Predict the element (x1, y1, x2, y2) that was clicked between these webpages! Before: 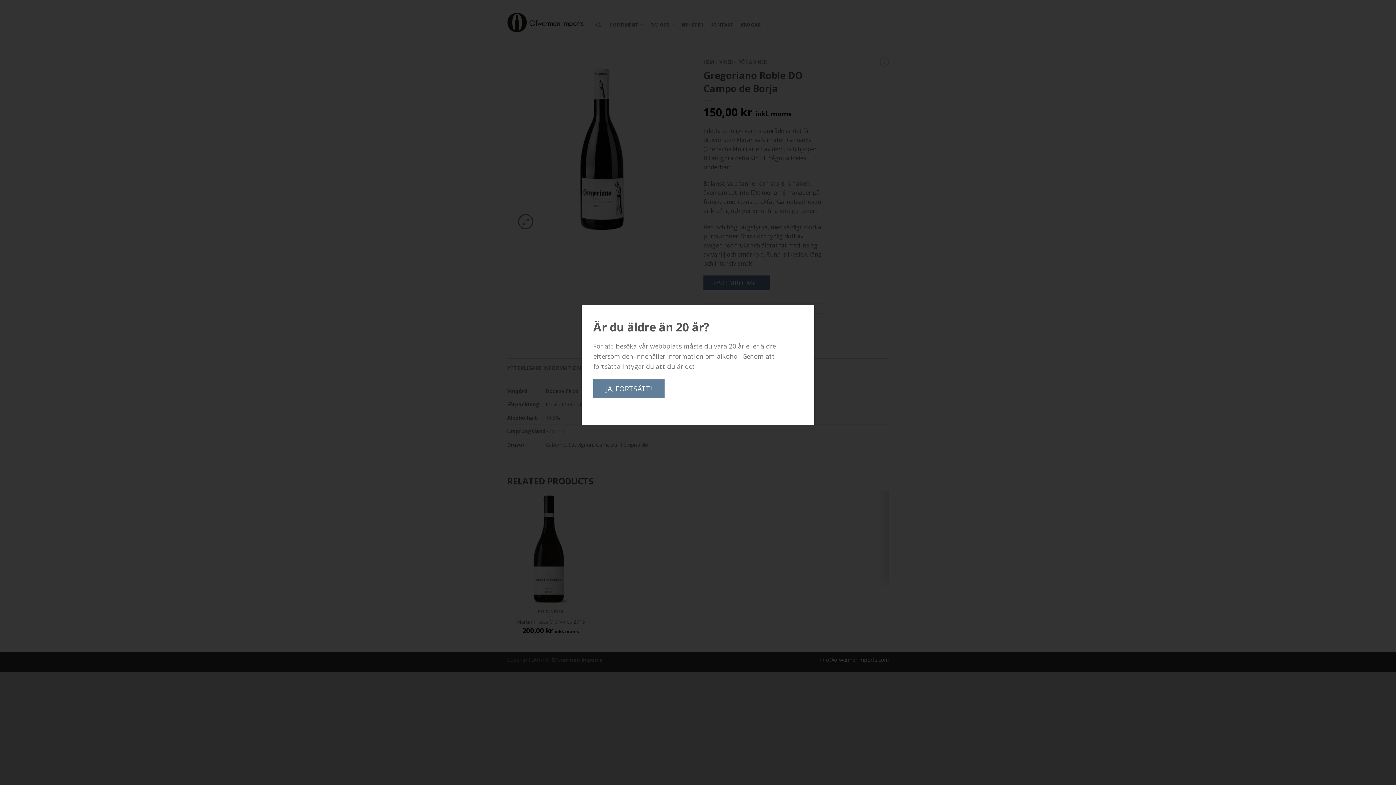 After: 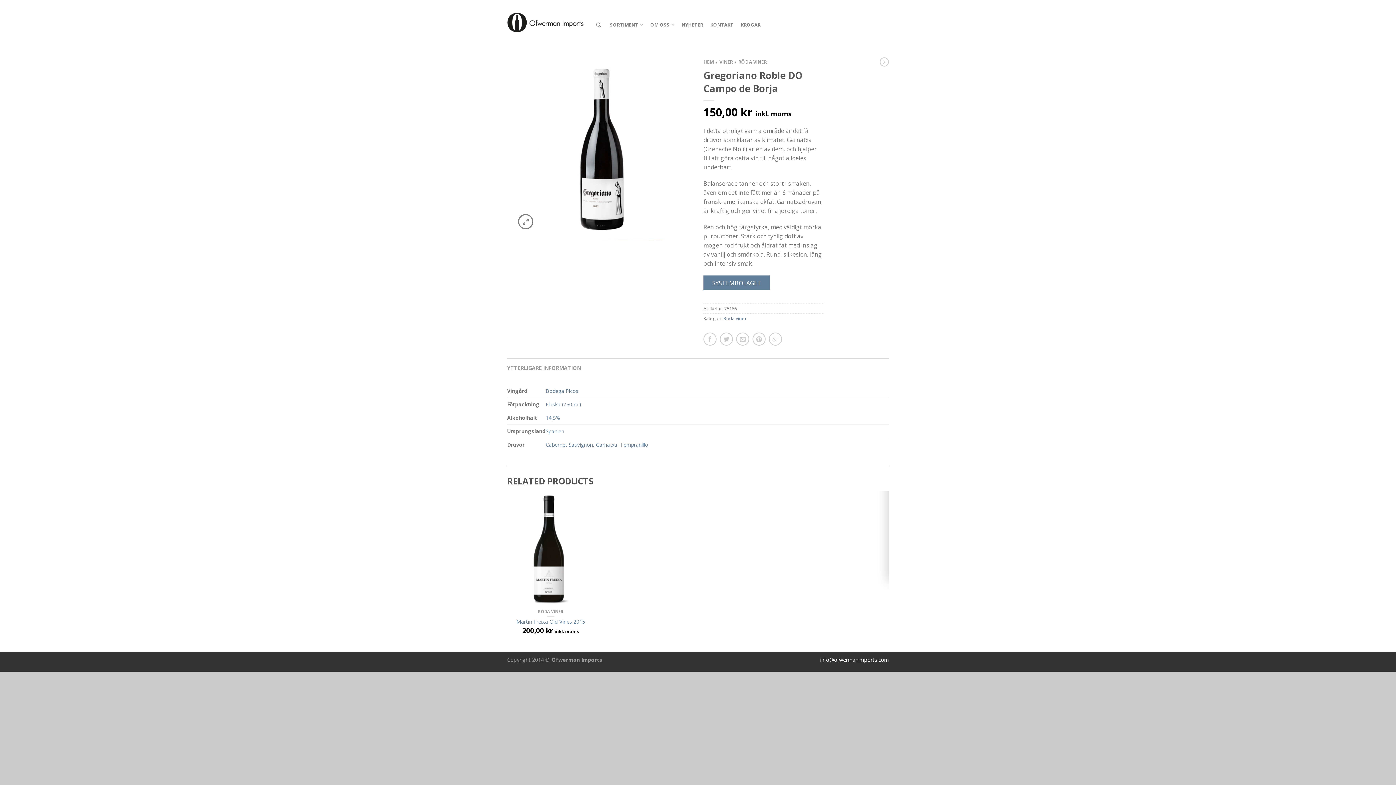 Action: bbox: (593, 379, 664, 397) label: JA, FORTSÄTT!